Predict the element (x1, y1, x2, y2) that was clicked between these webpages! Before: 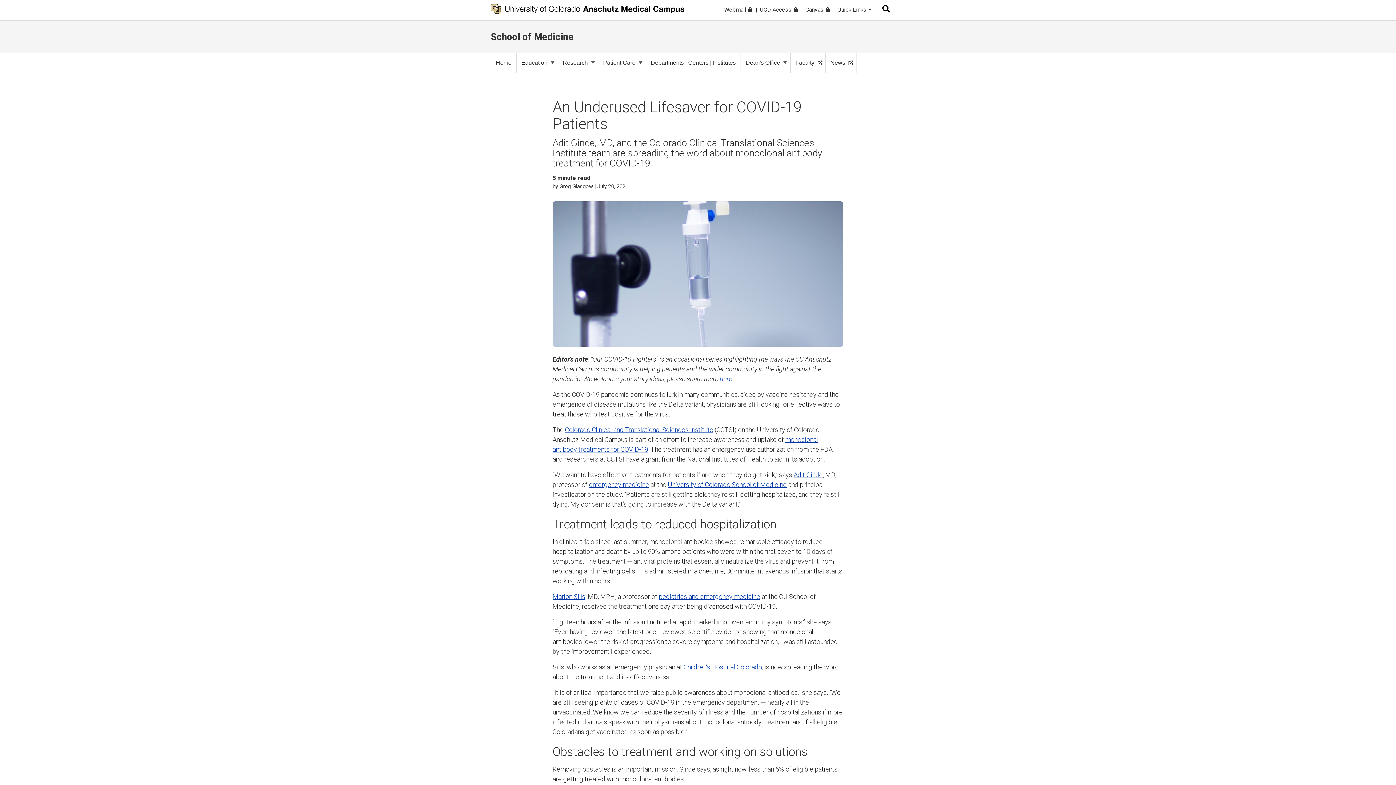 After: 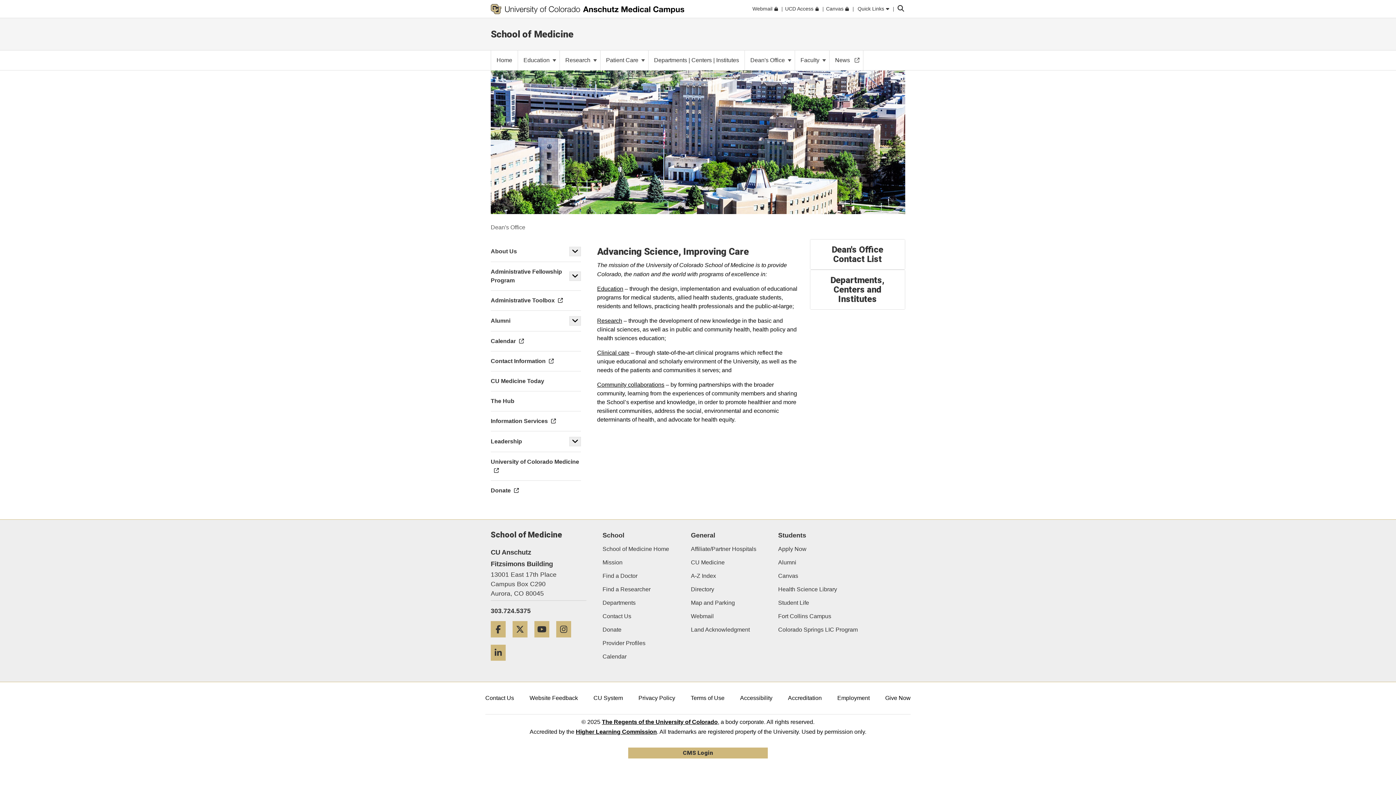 Action: bbox: (741, 53, 790, 72) label: Dean's Office